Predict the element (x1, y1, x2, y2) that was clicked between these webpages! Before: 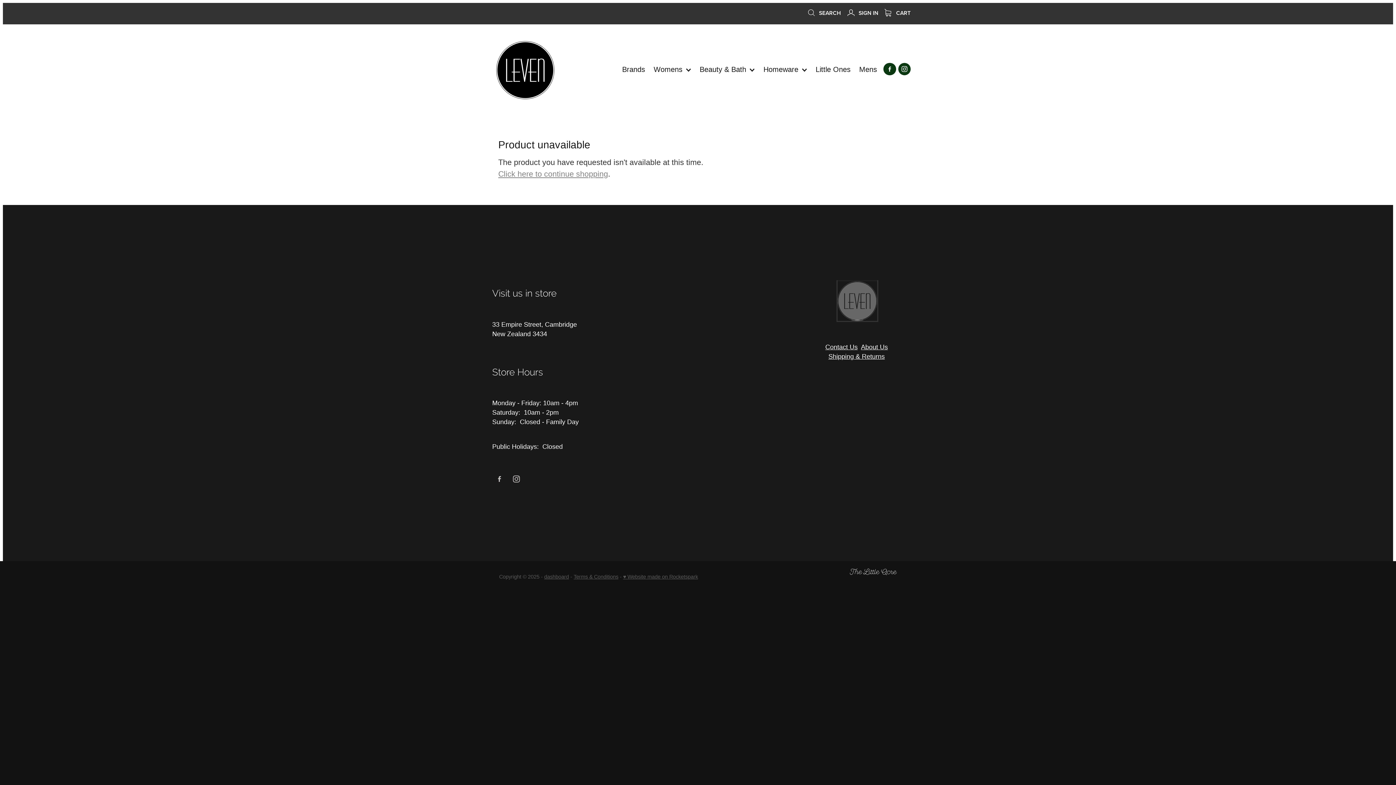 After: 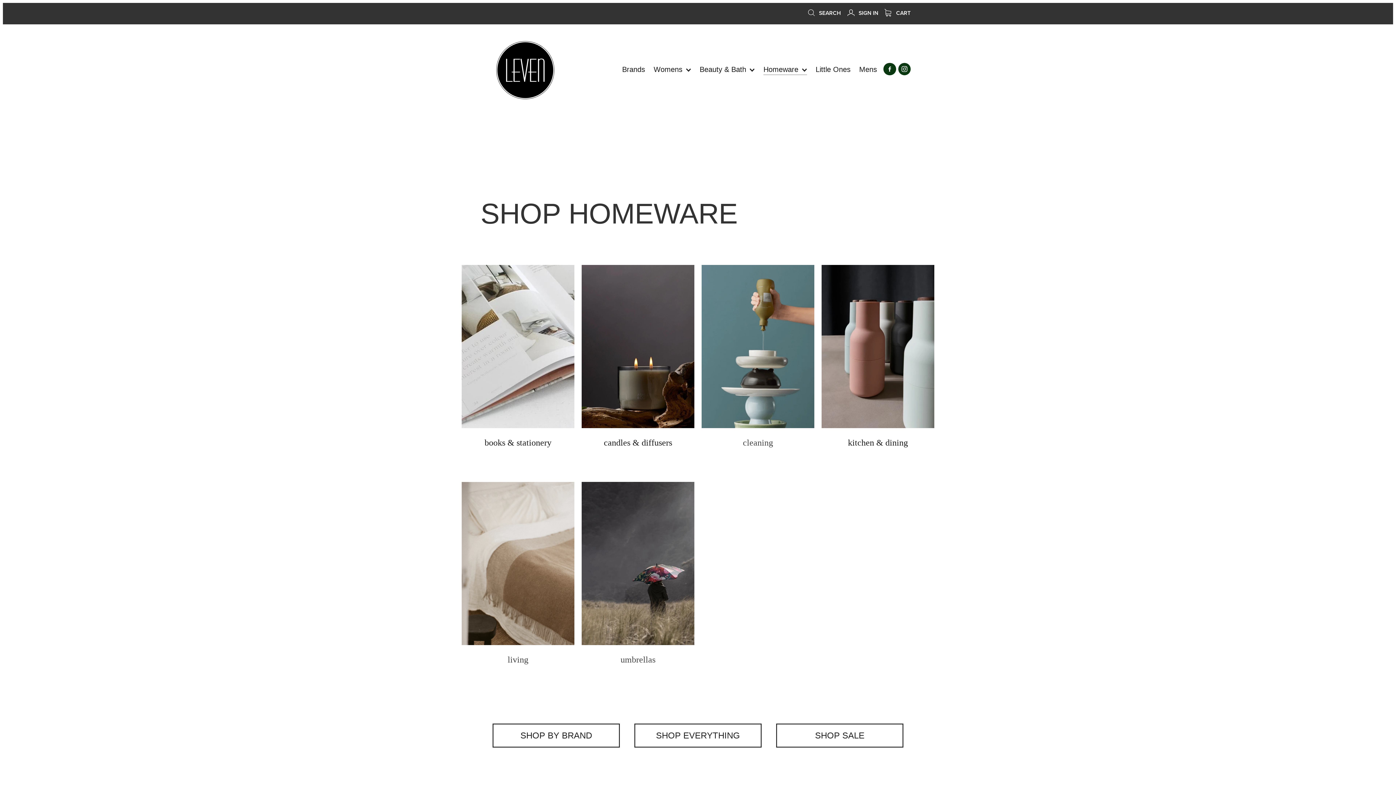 Action: label: Homeware  bbox: (759, 62, 811, 77)